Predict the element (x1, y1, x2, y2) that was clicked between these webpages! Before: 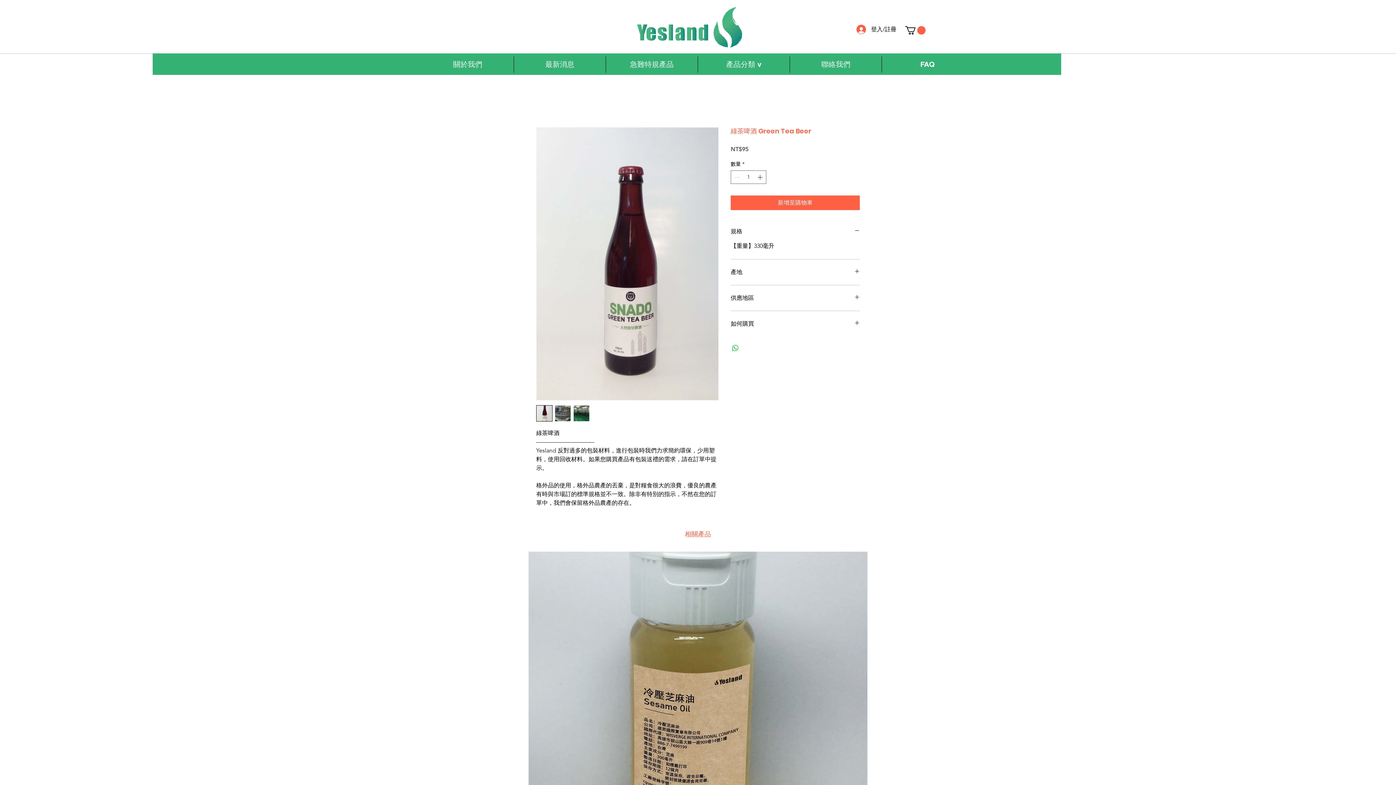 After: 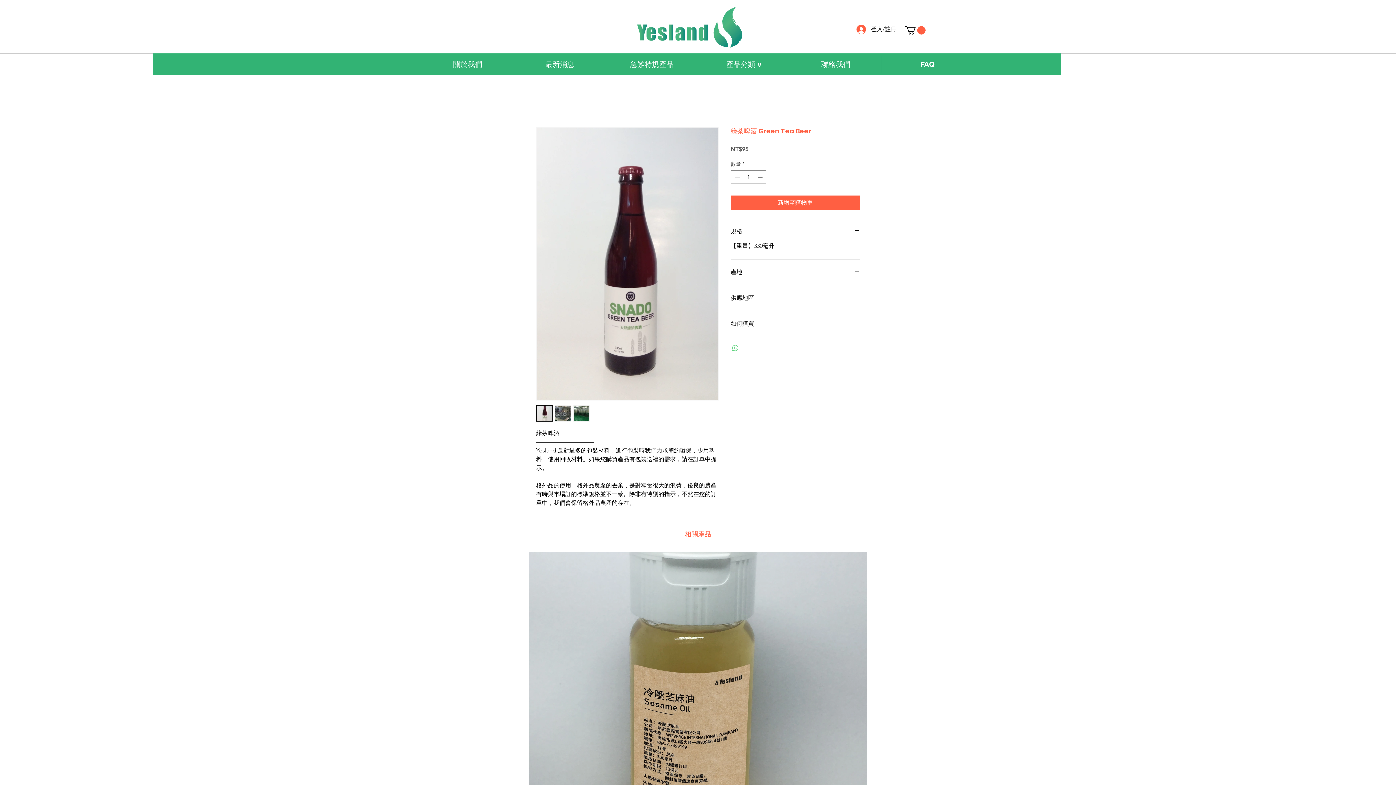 Action: bbox: (731, 343, 740, 352) label: 分享至 WhatsApp